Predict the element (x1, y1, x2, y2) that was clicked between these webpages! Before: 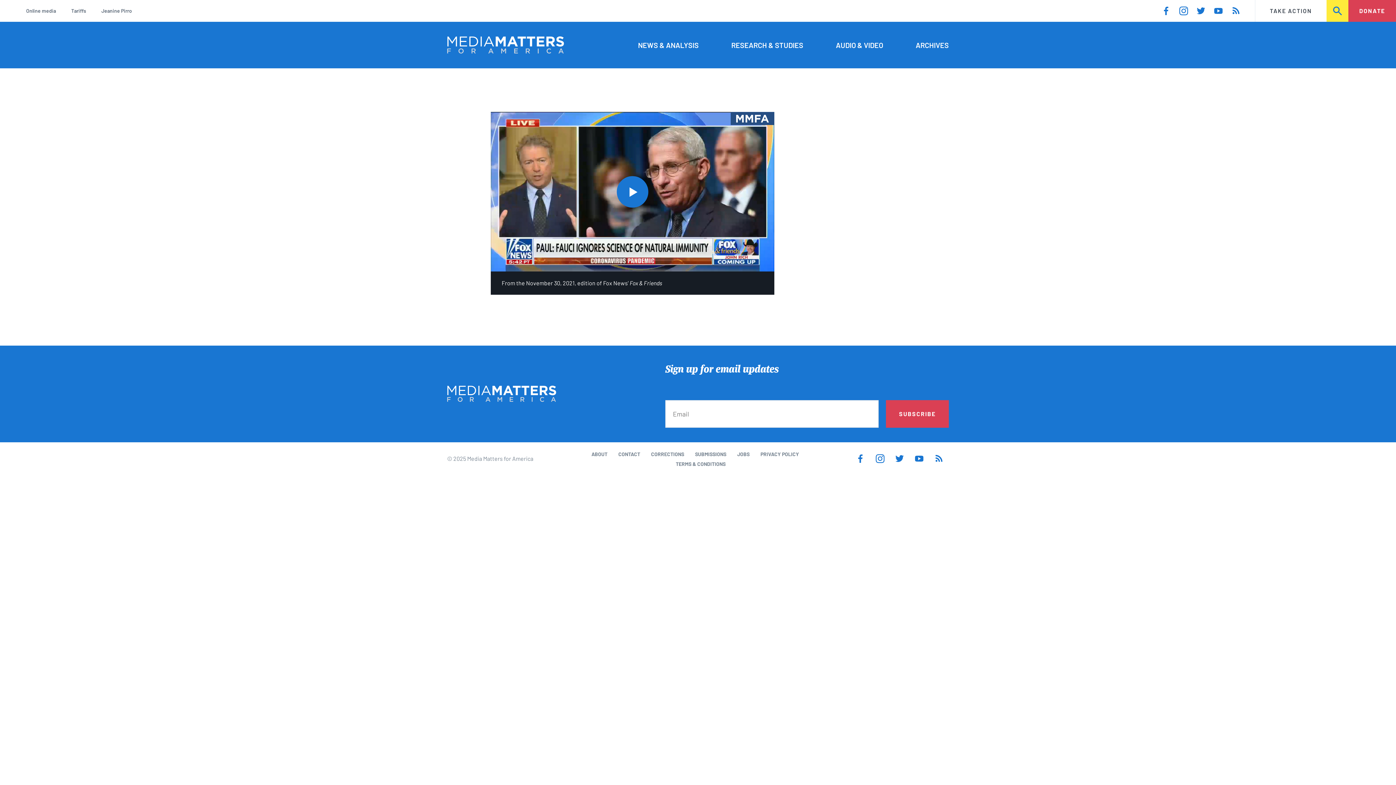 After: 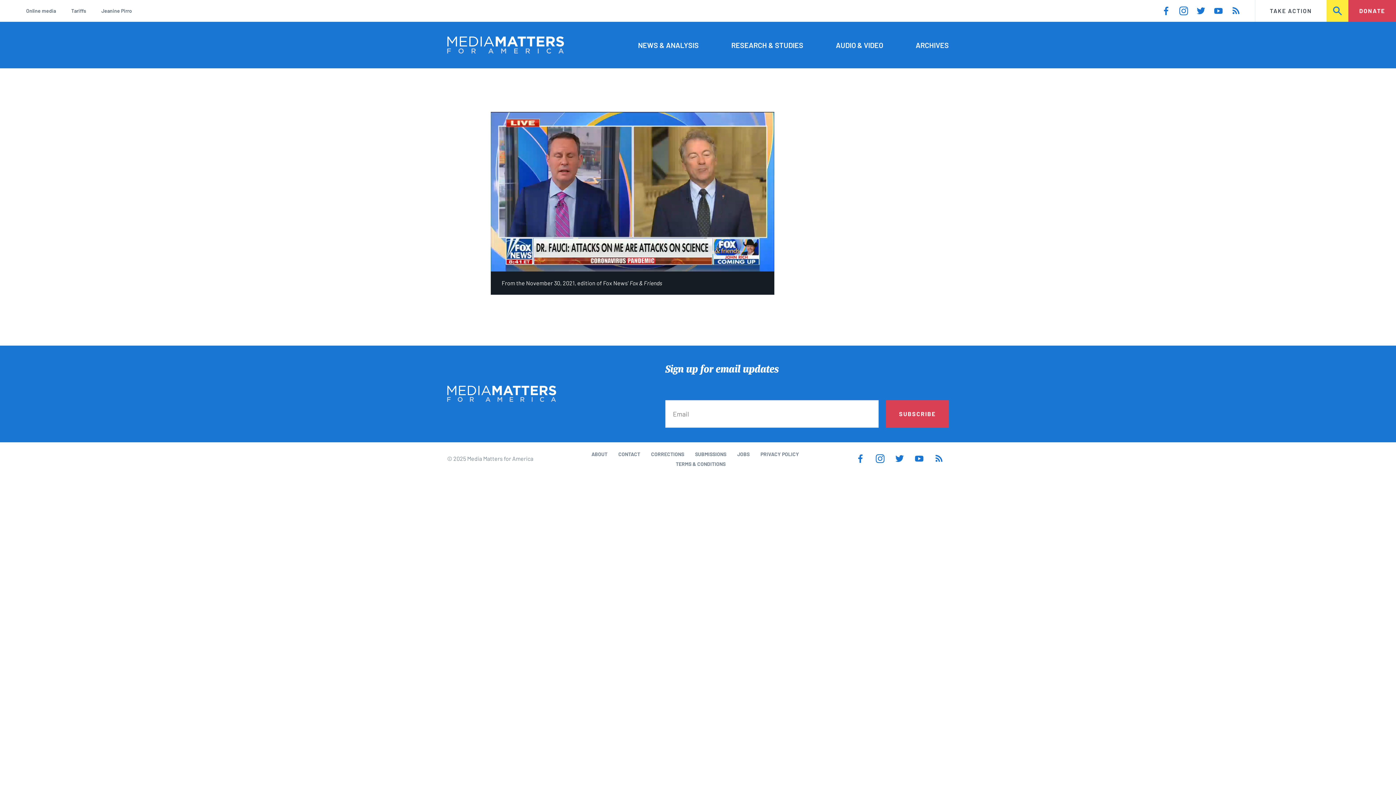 Action: label: Play bbox: (610, 169, 655, 214)